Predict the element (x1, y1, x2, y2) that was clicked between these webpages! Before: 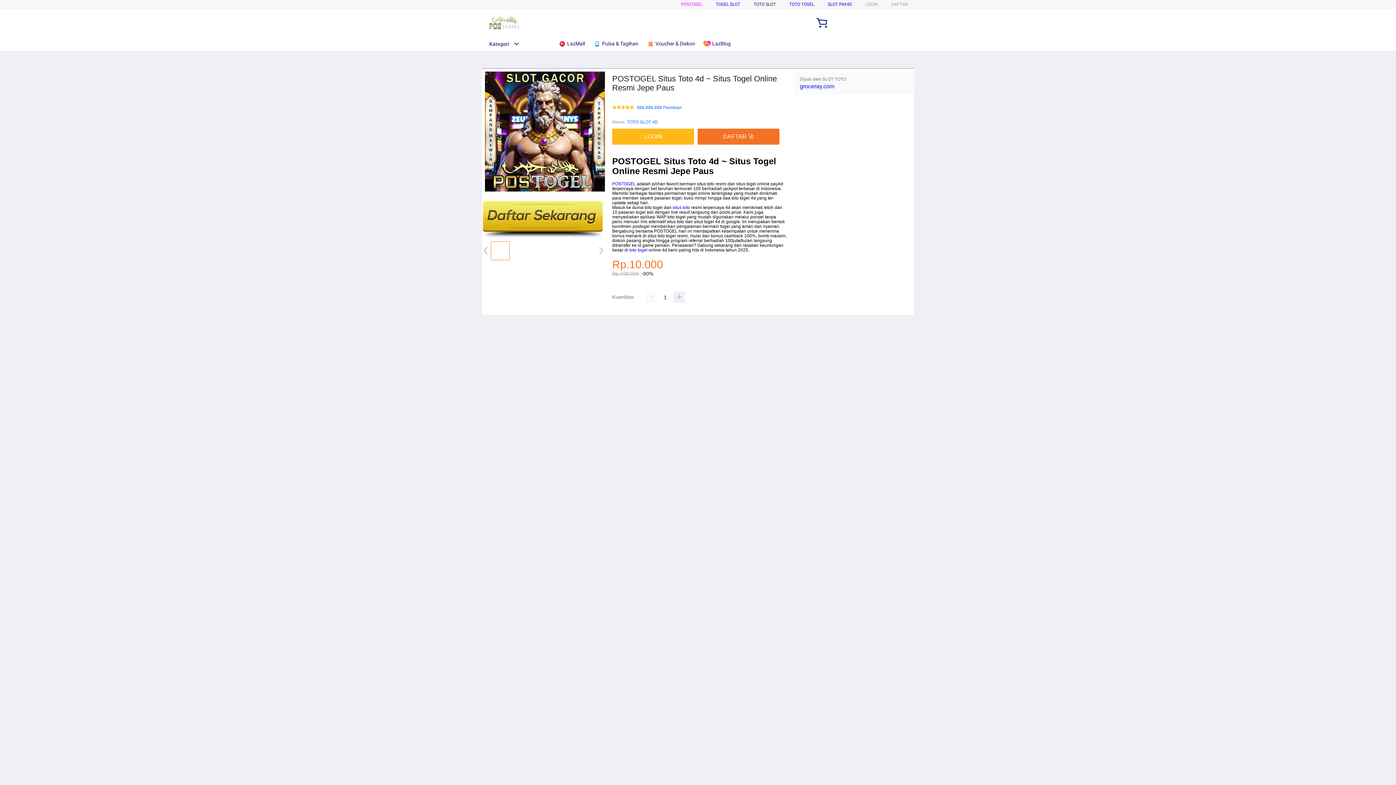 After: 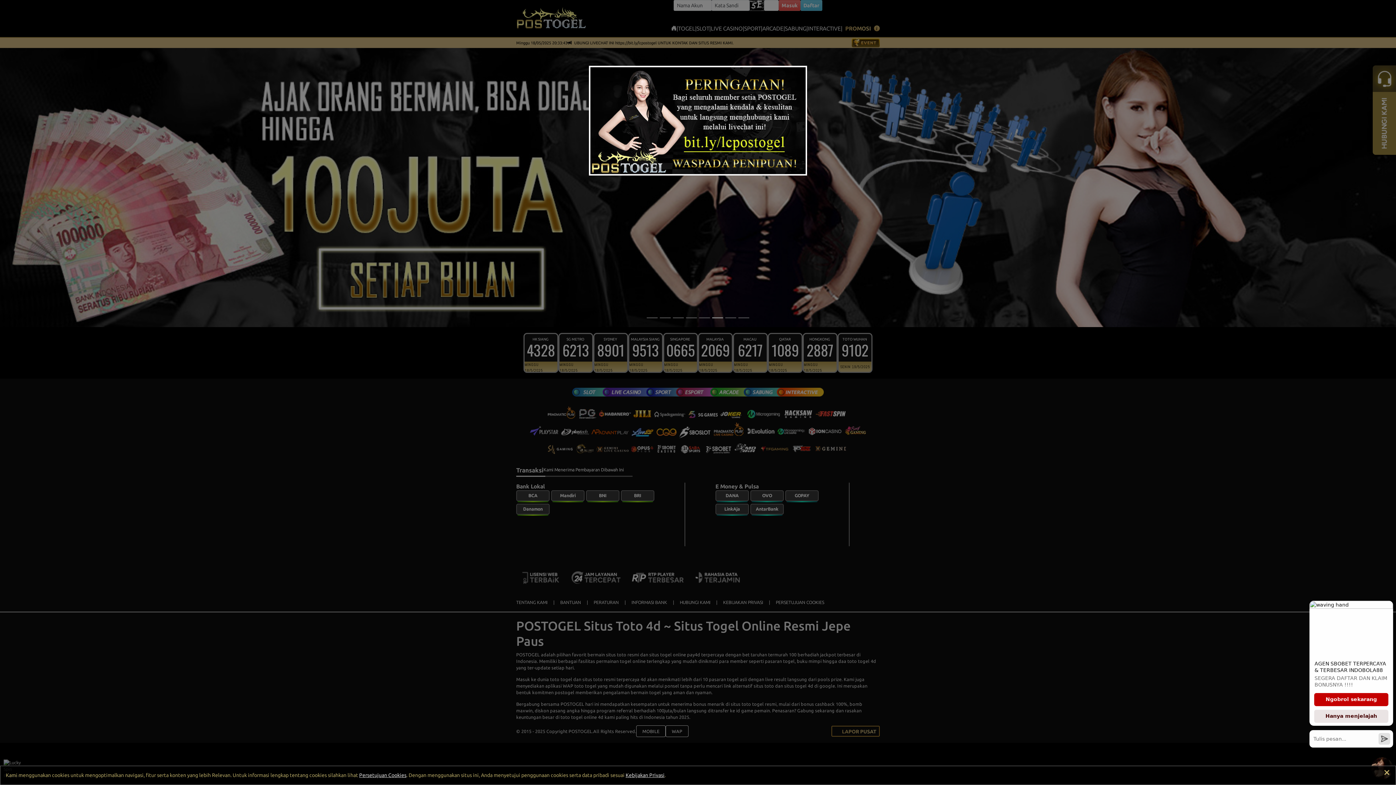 Action: bbox: (716, 1, 740, 6) label: TOGEL SLOT